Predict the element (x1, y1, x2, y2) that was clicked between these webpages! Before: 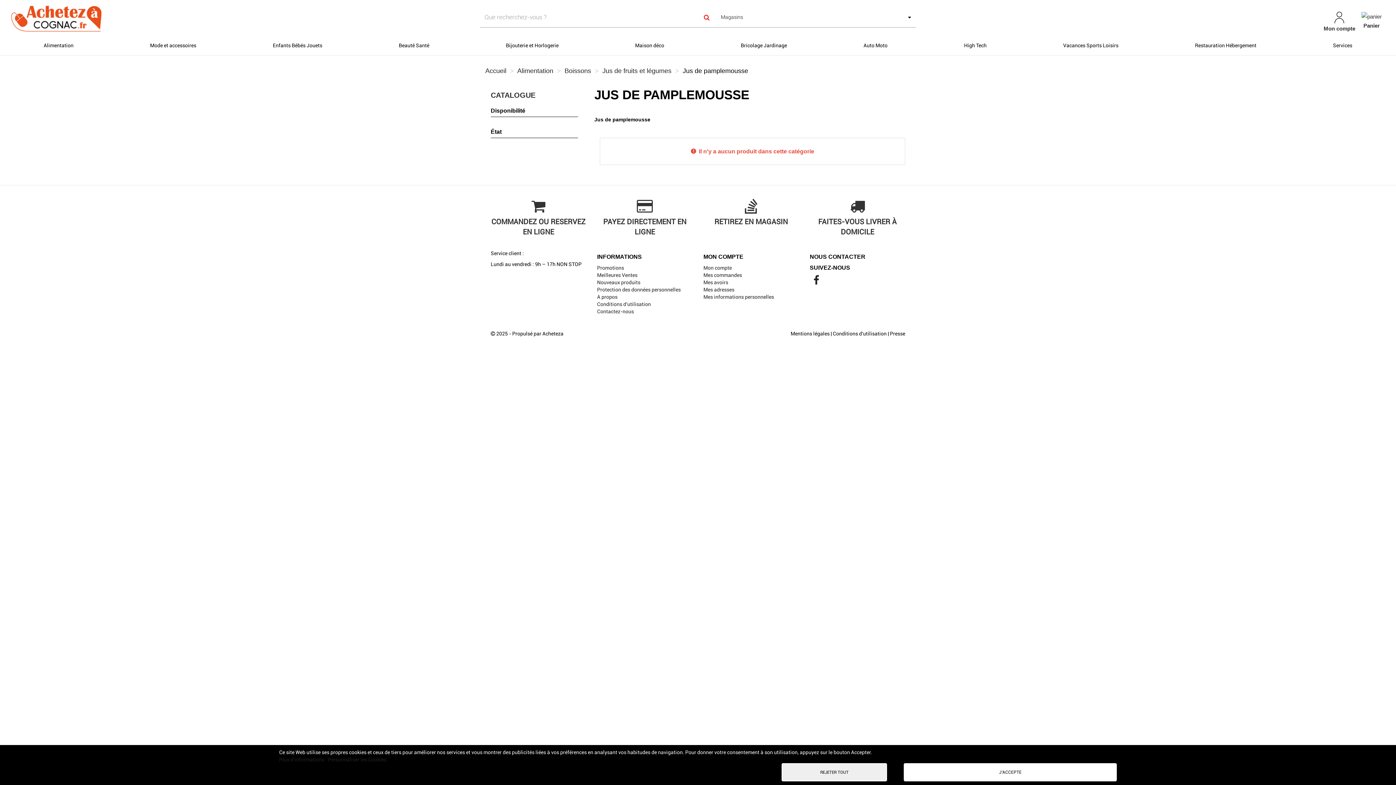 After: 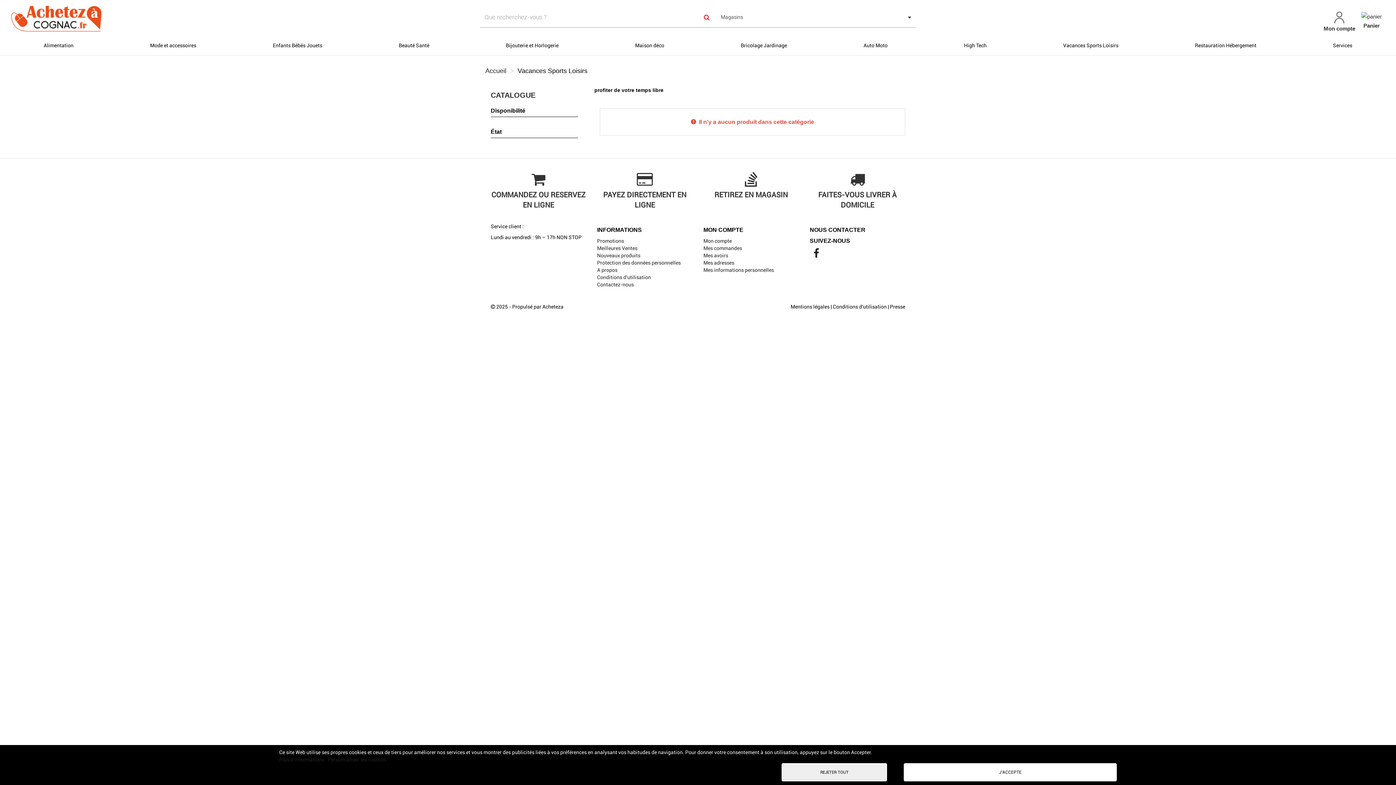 Action: label: Vacances Sports Loisirs bbox: (1060, 36, 1121, 55)